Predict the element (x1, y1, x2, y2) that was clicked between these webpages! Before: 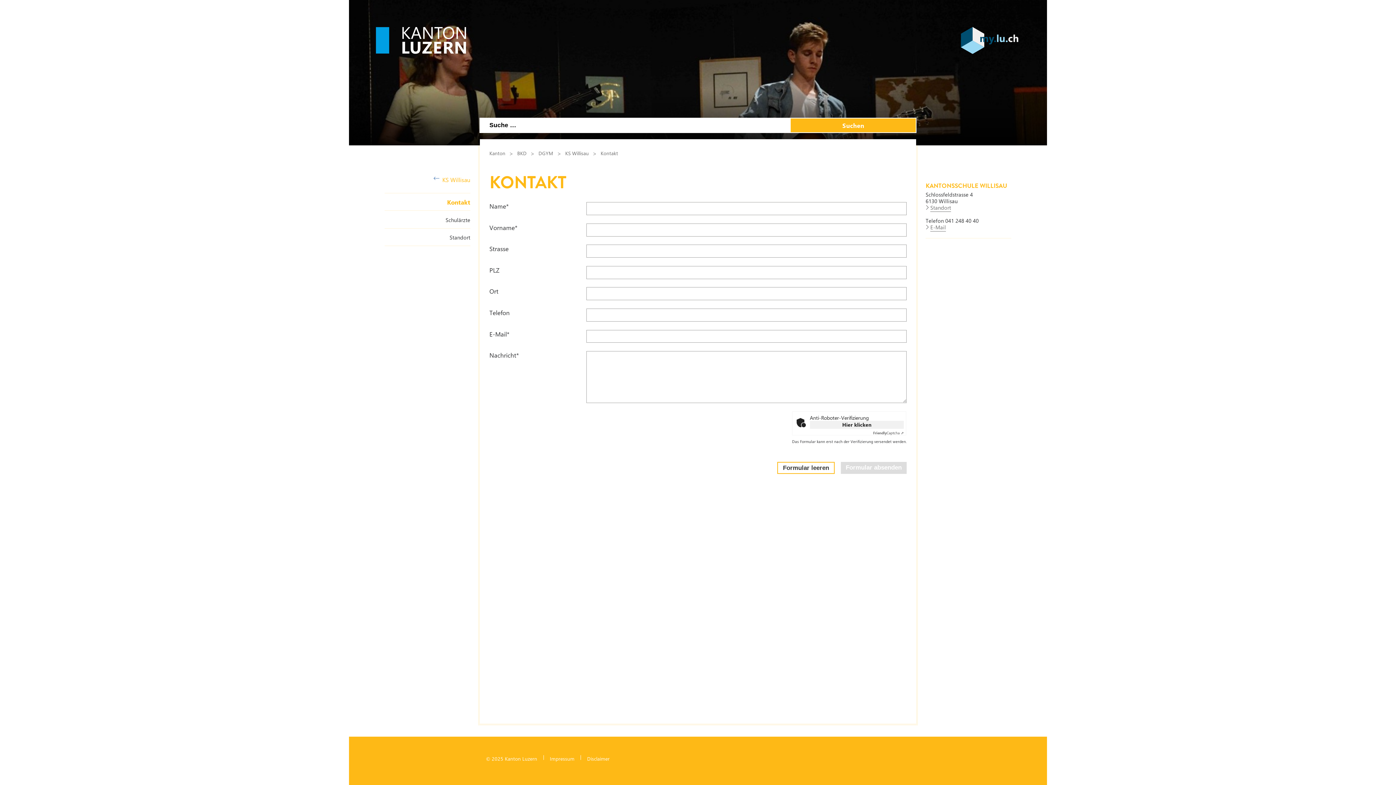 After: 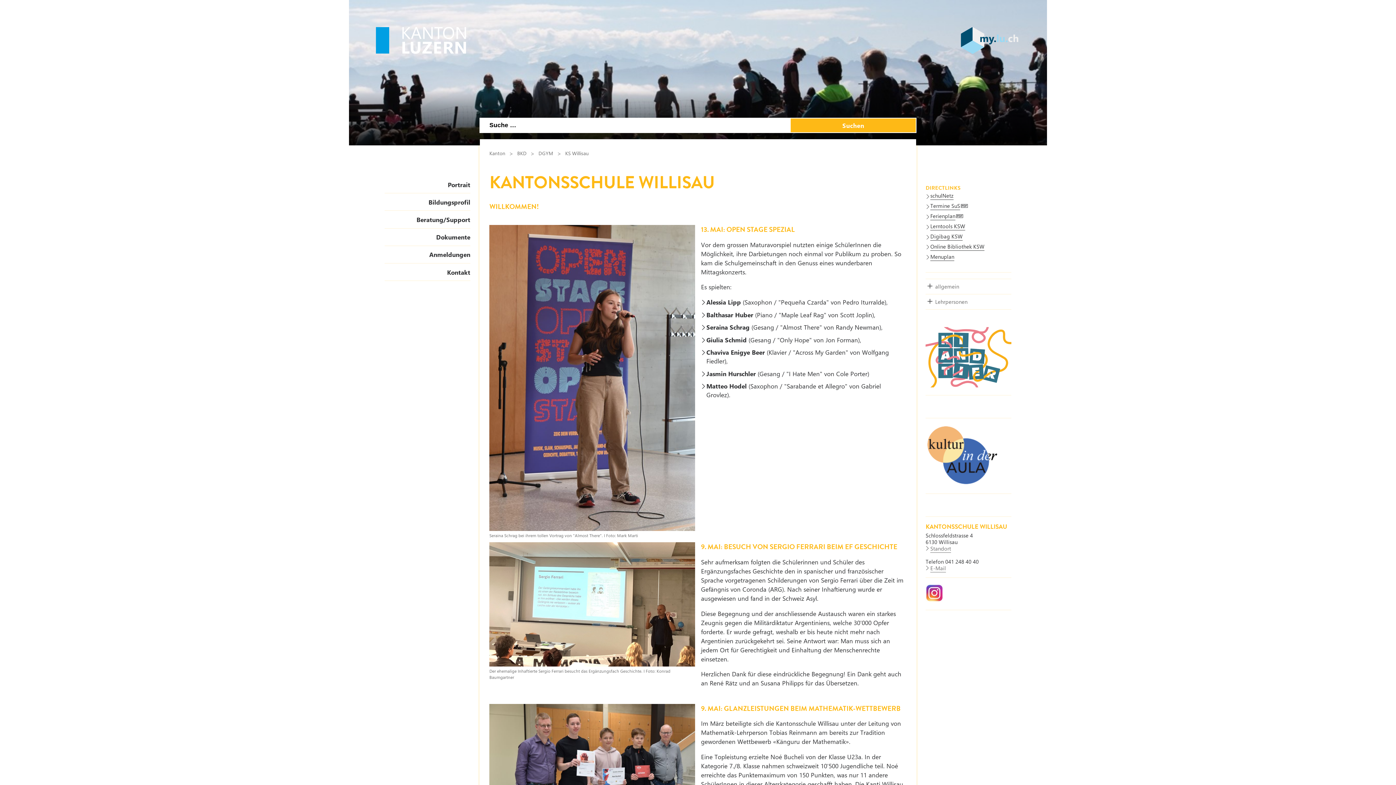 Action: label: KS Willisau bbox: (565, 149, 589, 156)